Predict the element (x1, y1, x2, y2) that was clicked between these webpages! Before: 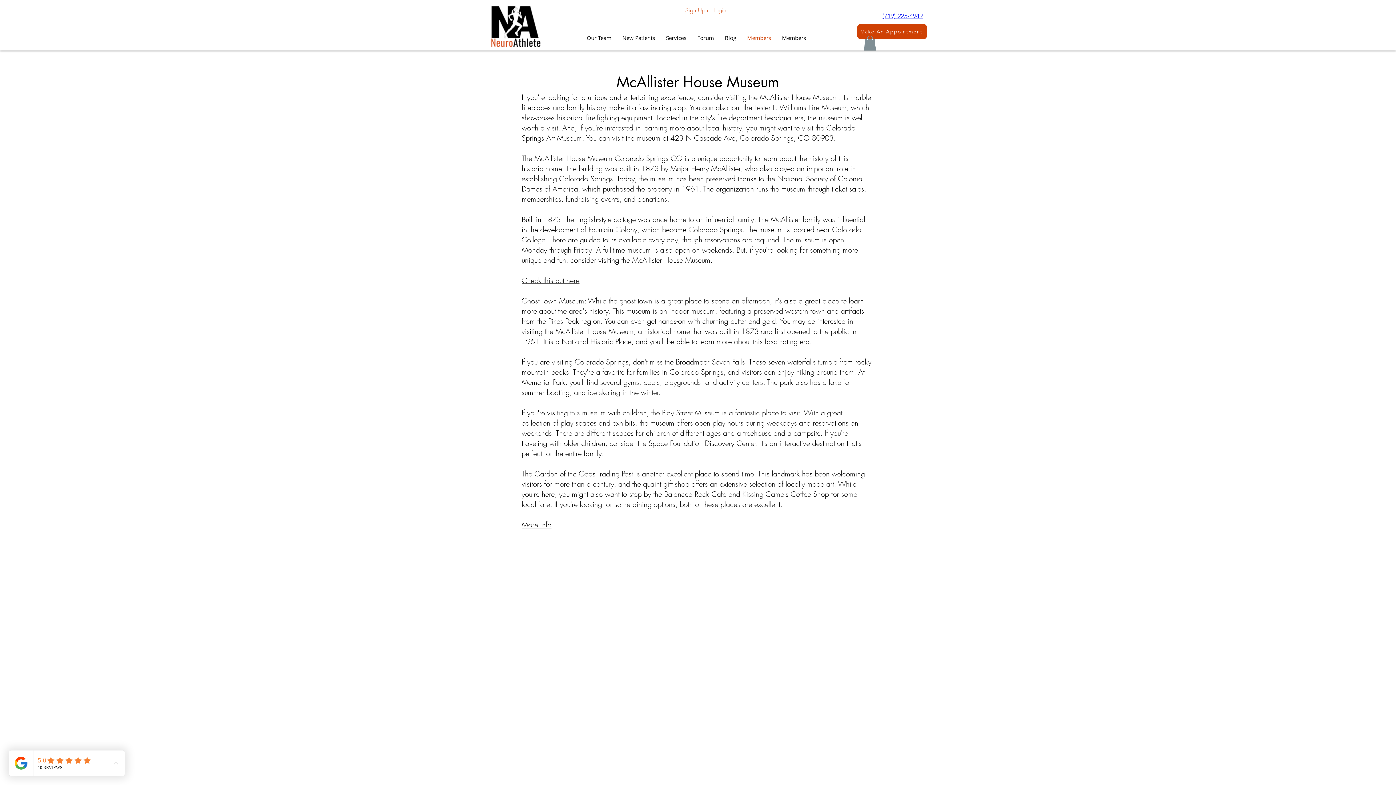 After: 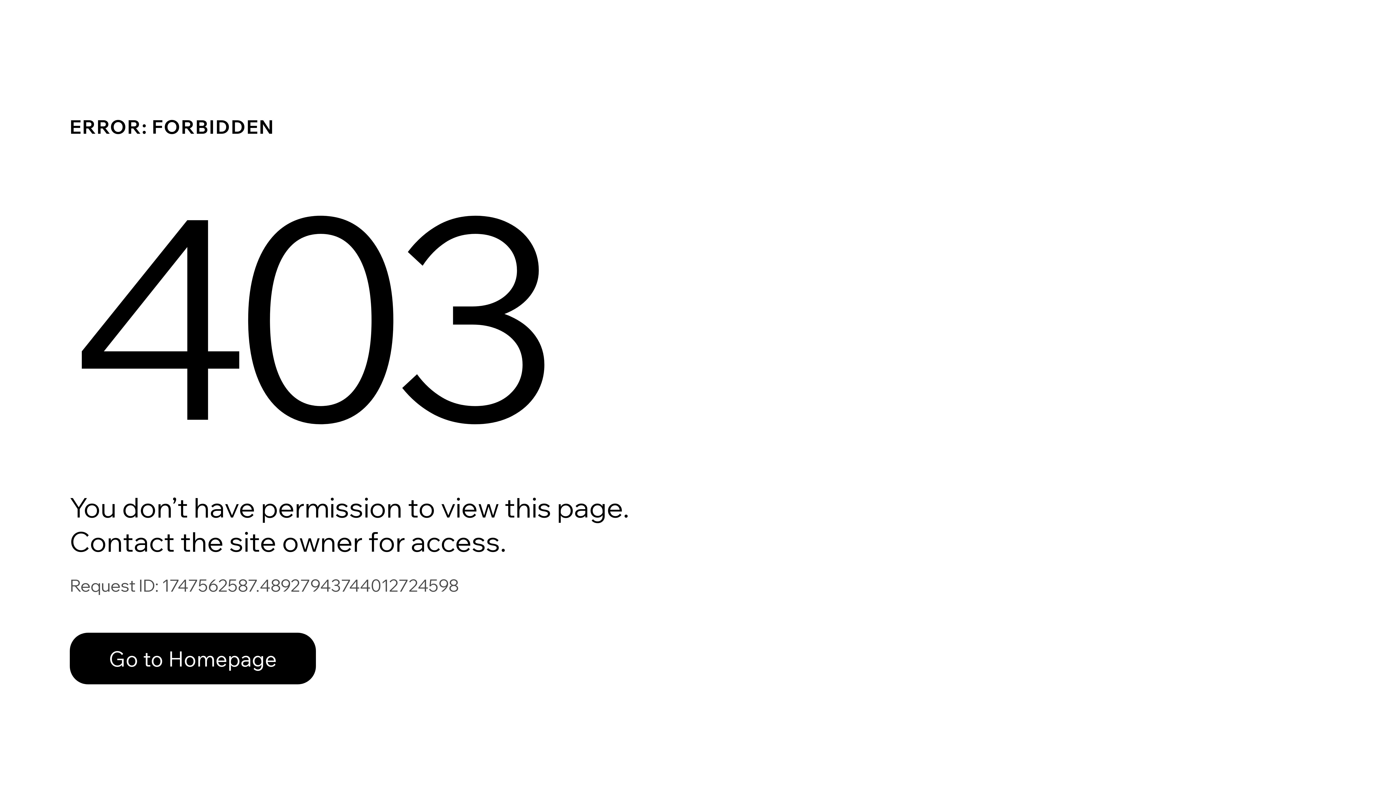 Action: bbox: (741, 28, 776, 46) label: Members